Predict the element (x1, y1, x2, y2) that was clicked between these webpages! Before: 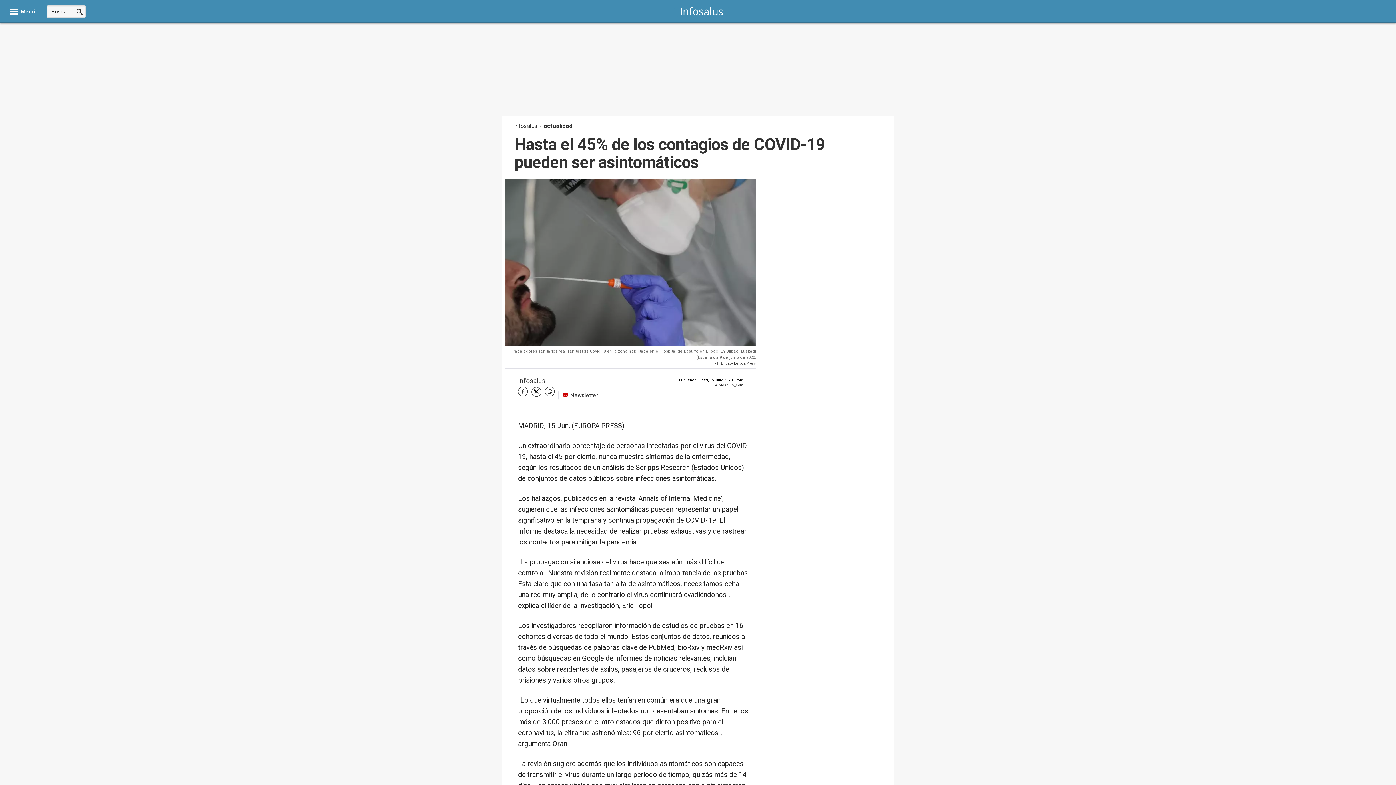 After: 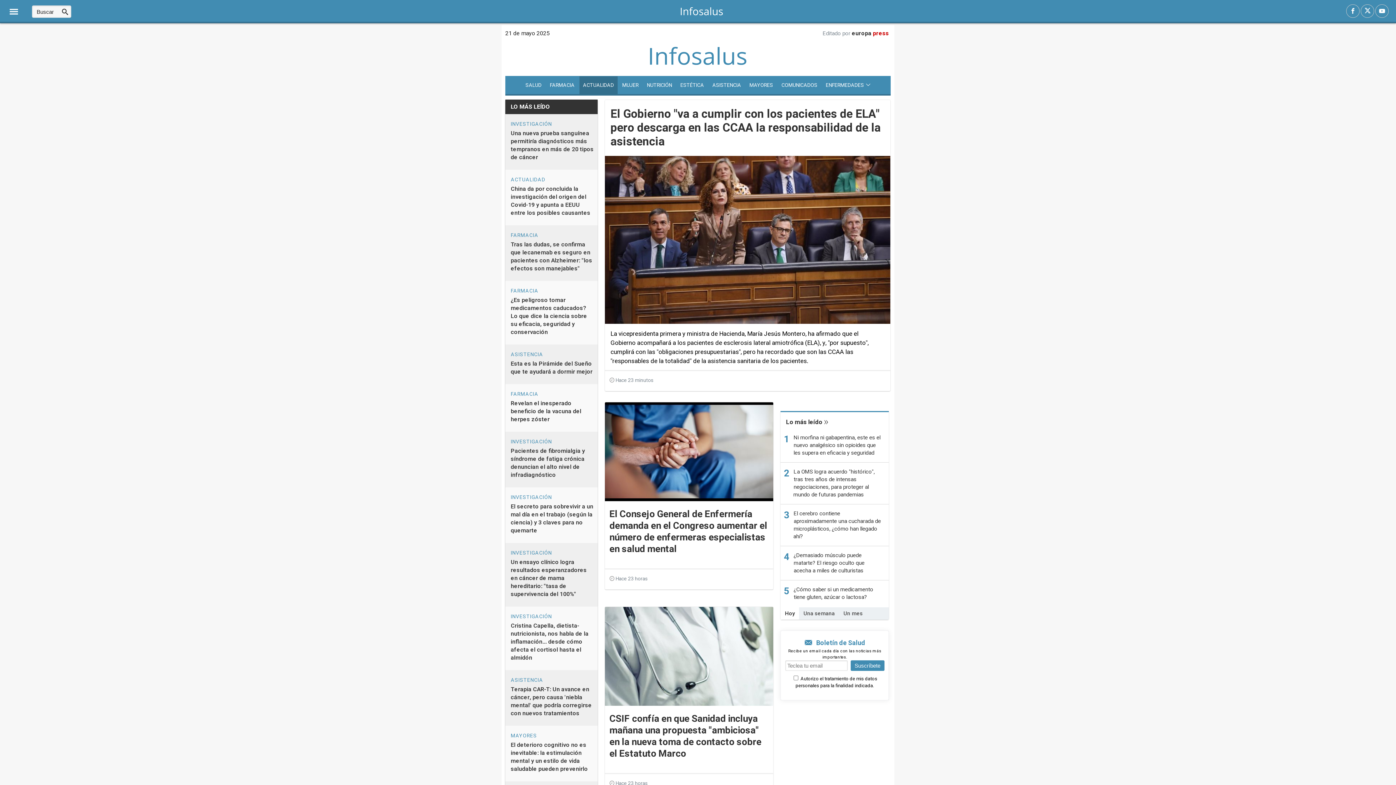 Action: label: actualidad bbox: (544, 121, 573, 130)